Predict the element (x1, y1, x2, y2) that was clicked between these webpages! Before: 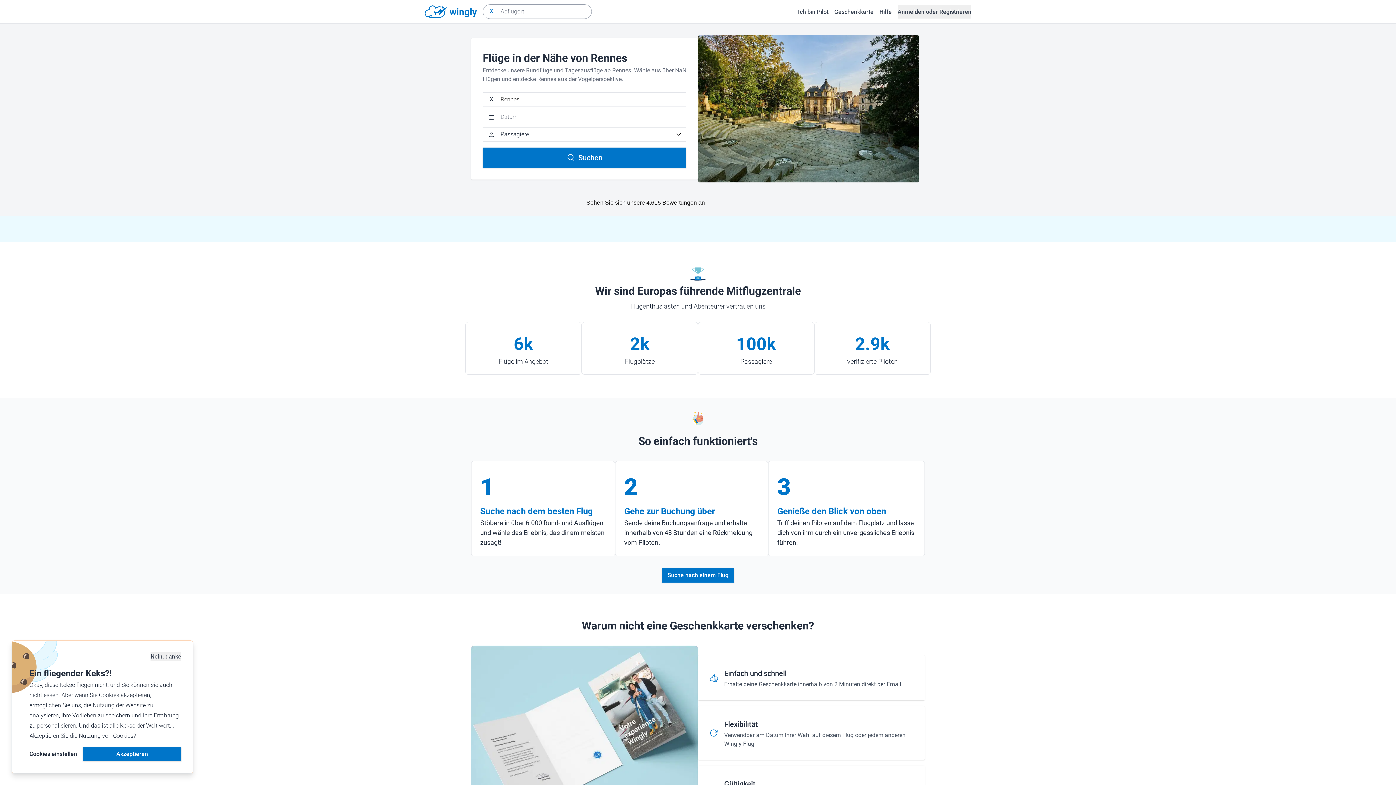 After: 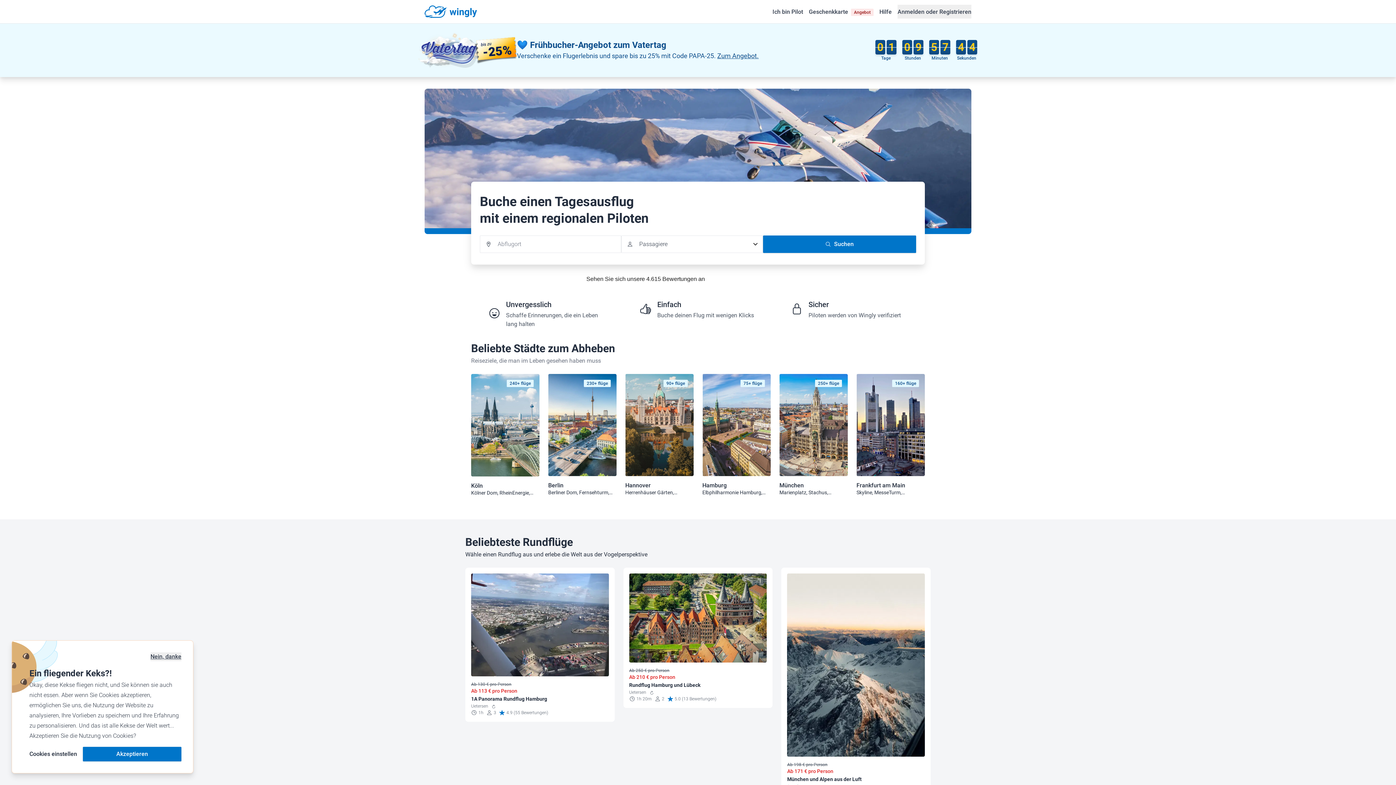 Action: bbox: (424, 5, 477, 17)